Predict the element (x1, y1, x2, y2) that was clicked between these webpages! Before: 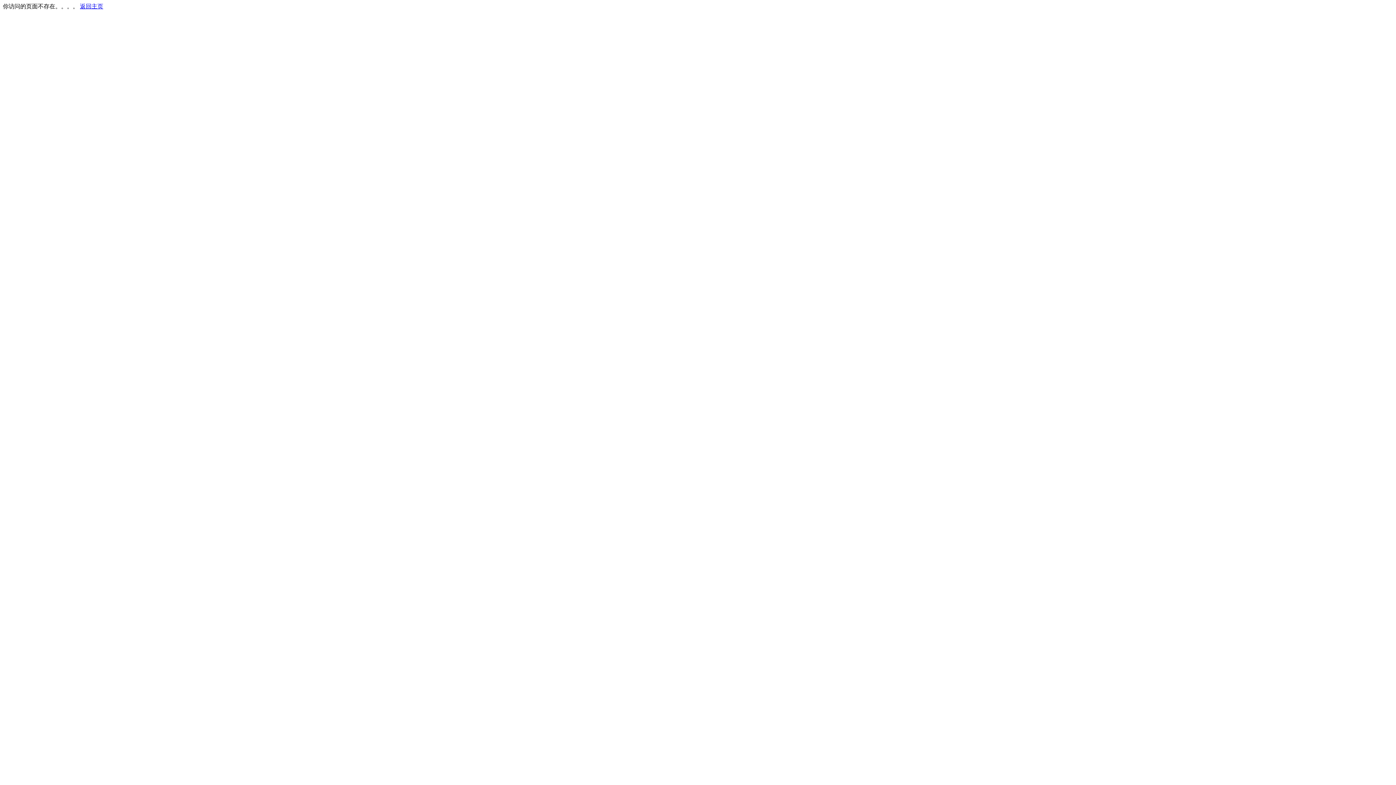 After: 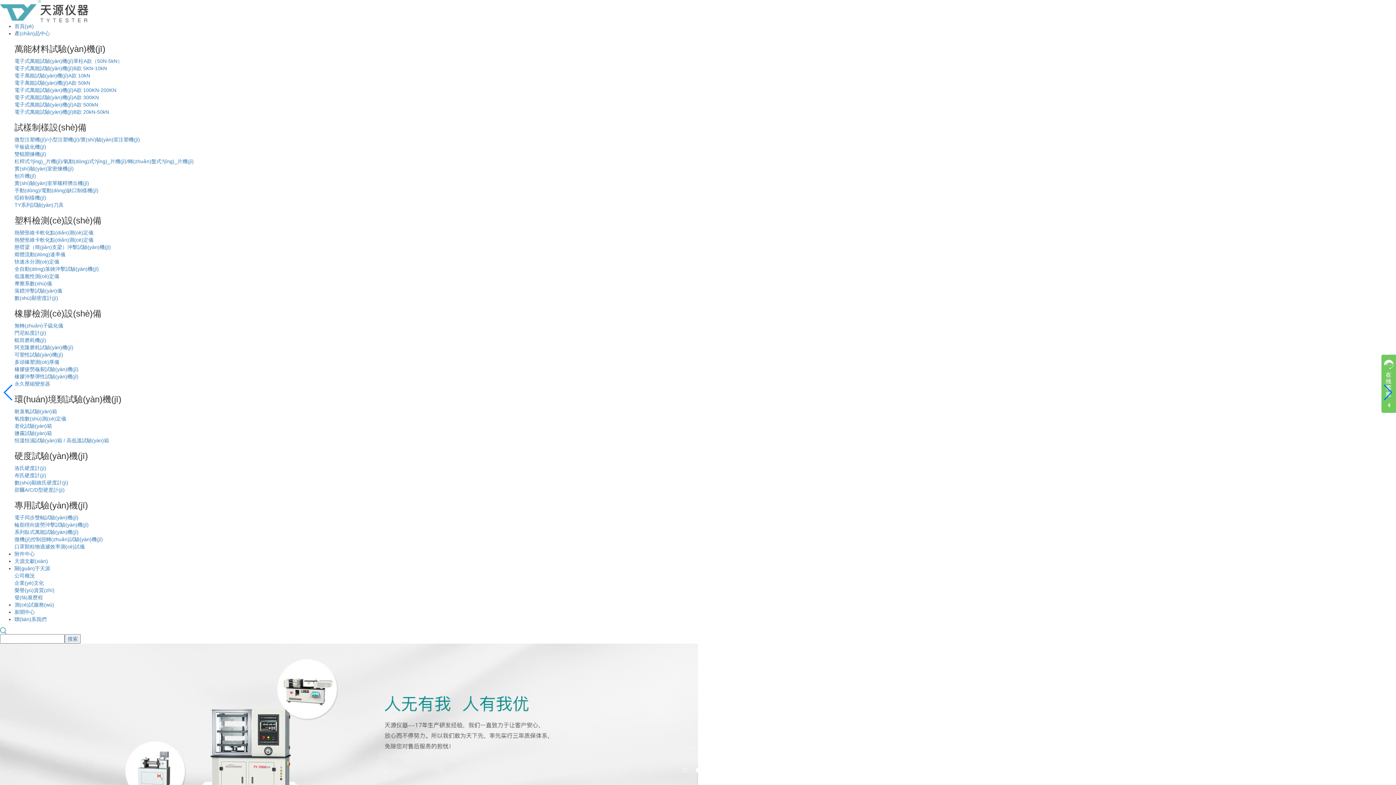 Action: bbox: (80, 3, 103, 9) label: 返回主页